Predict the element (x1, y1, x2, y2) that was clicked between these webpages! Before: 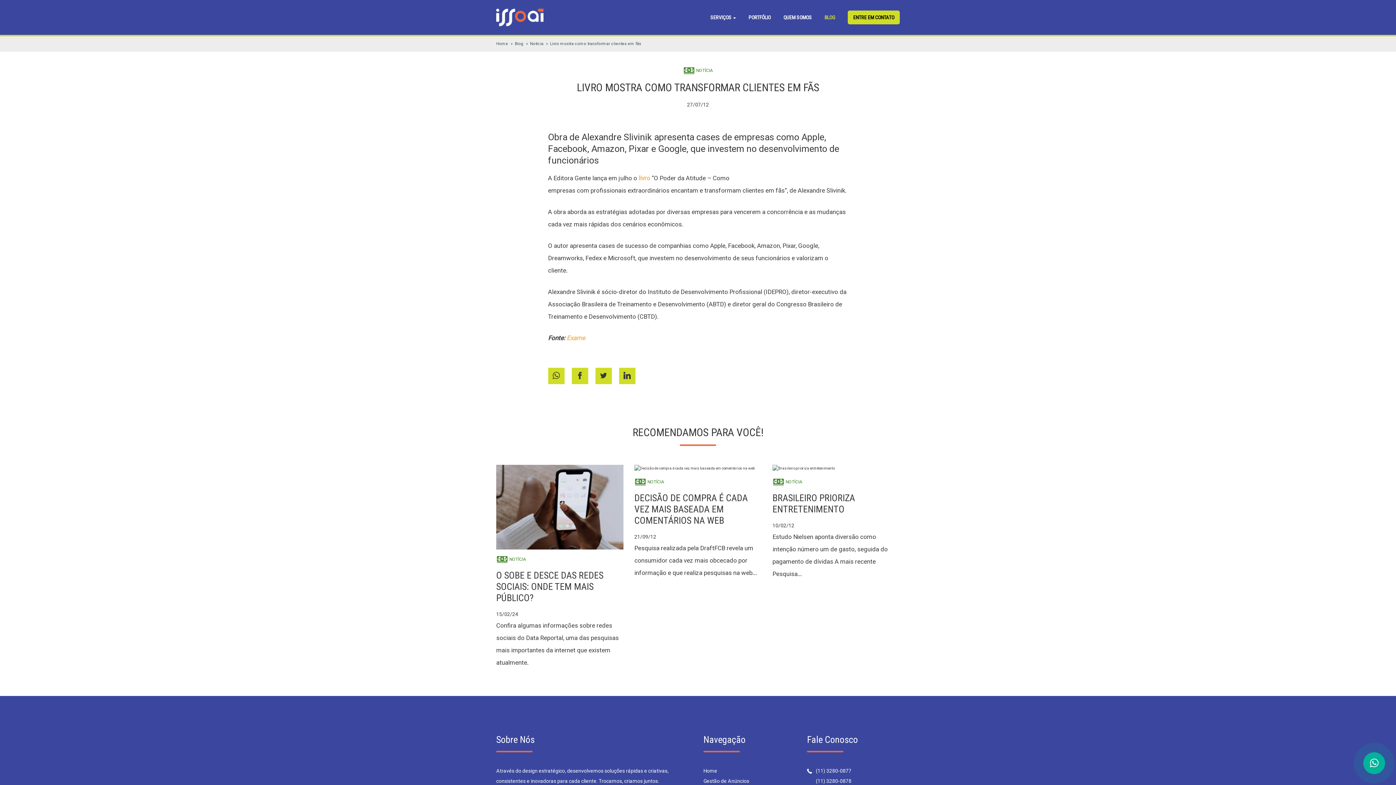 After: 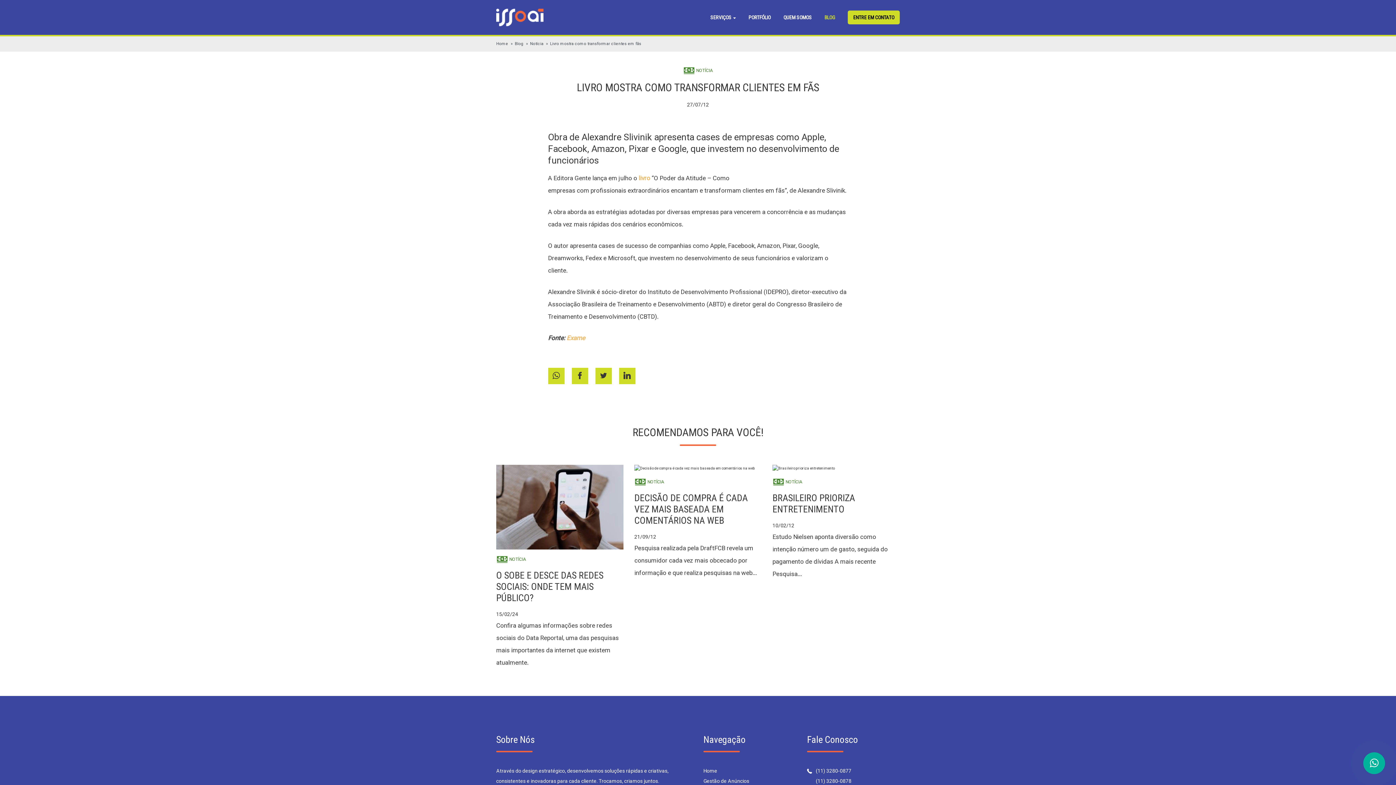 Action: bbox: (576, 368, 583, 383)